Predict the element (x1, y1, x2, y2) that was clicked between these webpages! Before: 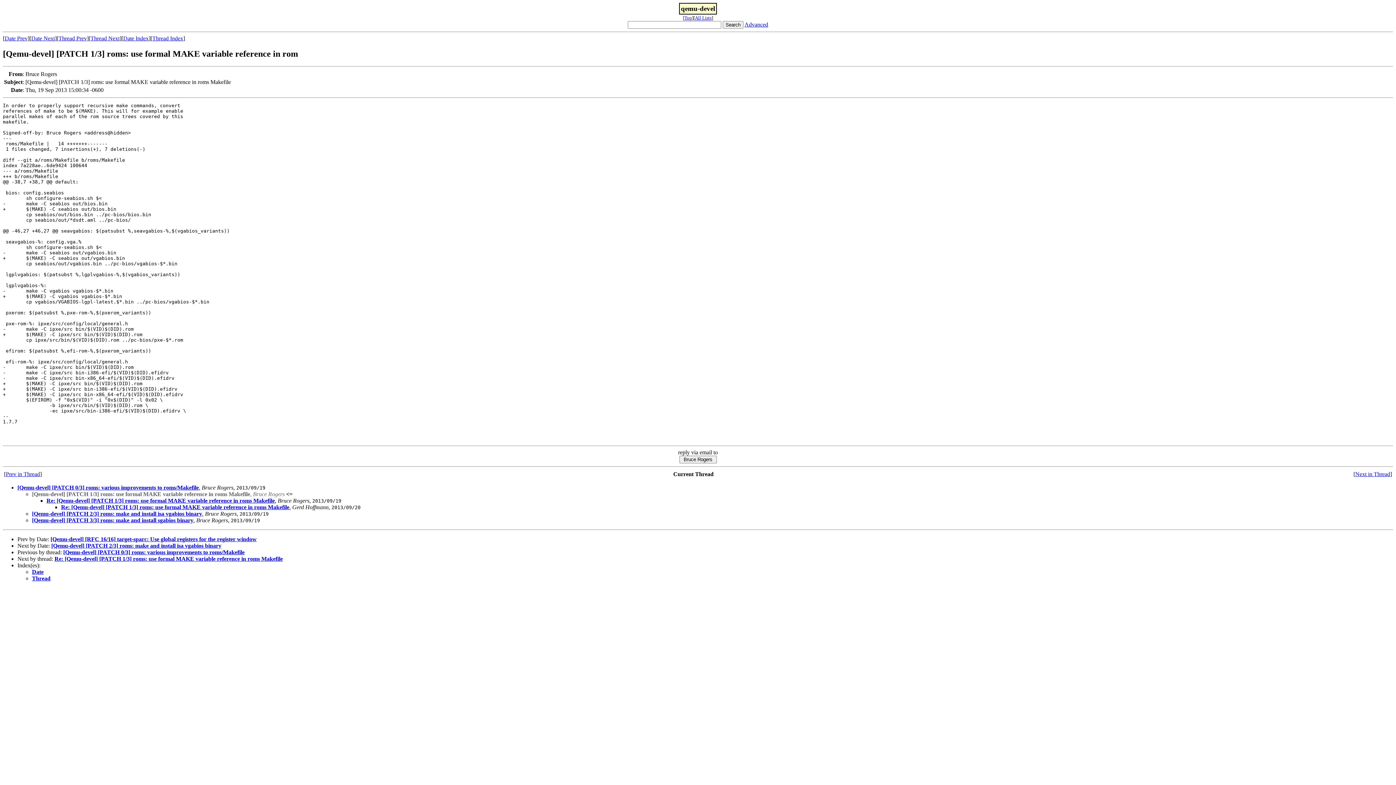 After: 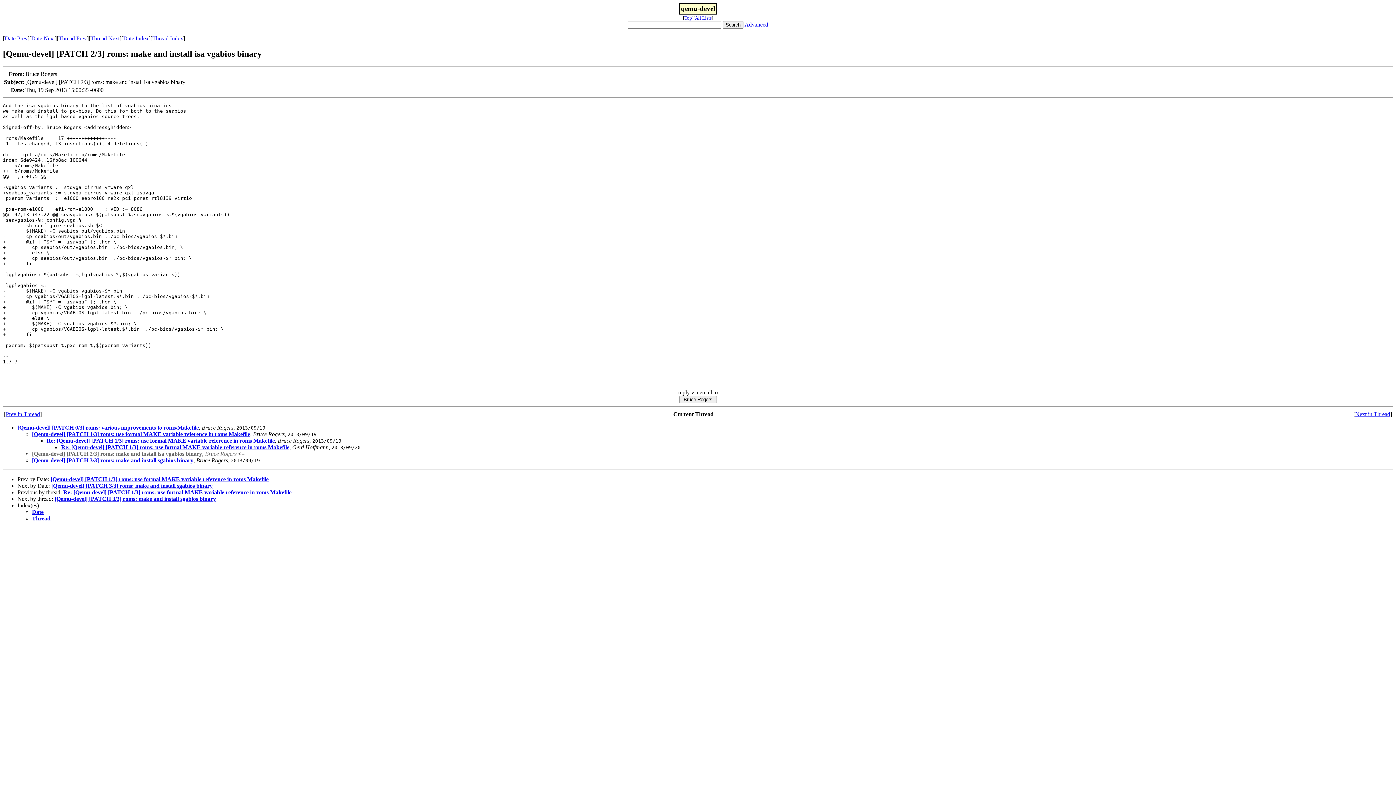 Action: label: [Qemu-devel] [PATCH 2/3] roms: make and install isa vgabios binary bbox: (51, 542, 221, 549)